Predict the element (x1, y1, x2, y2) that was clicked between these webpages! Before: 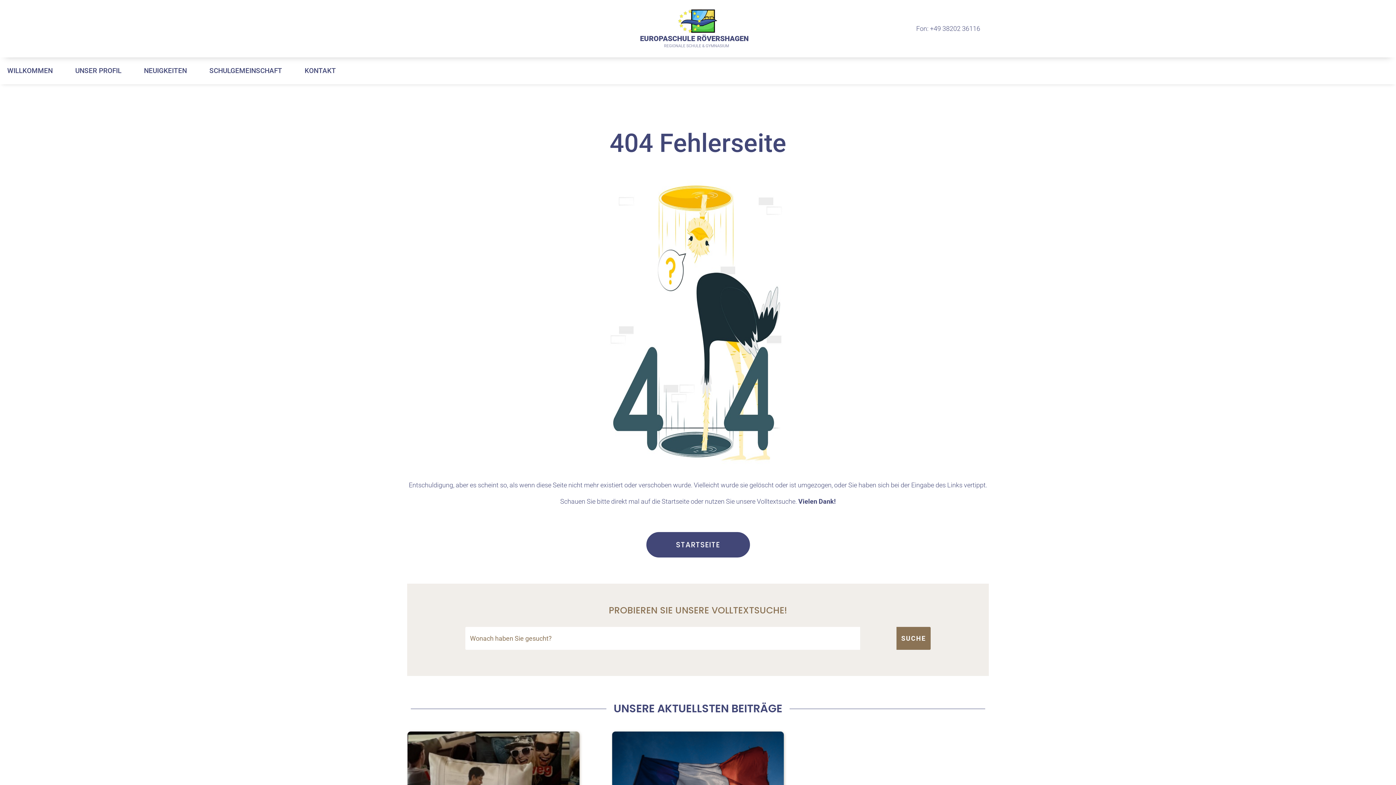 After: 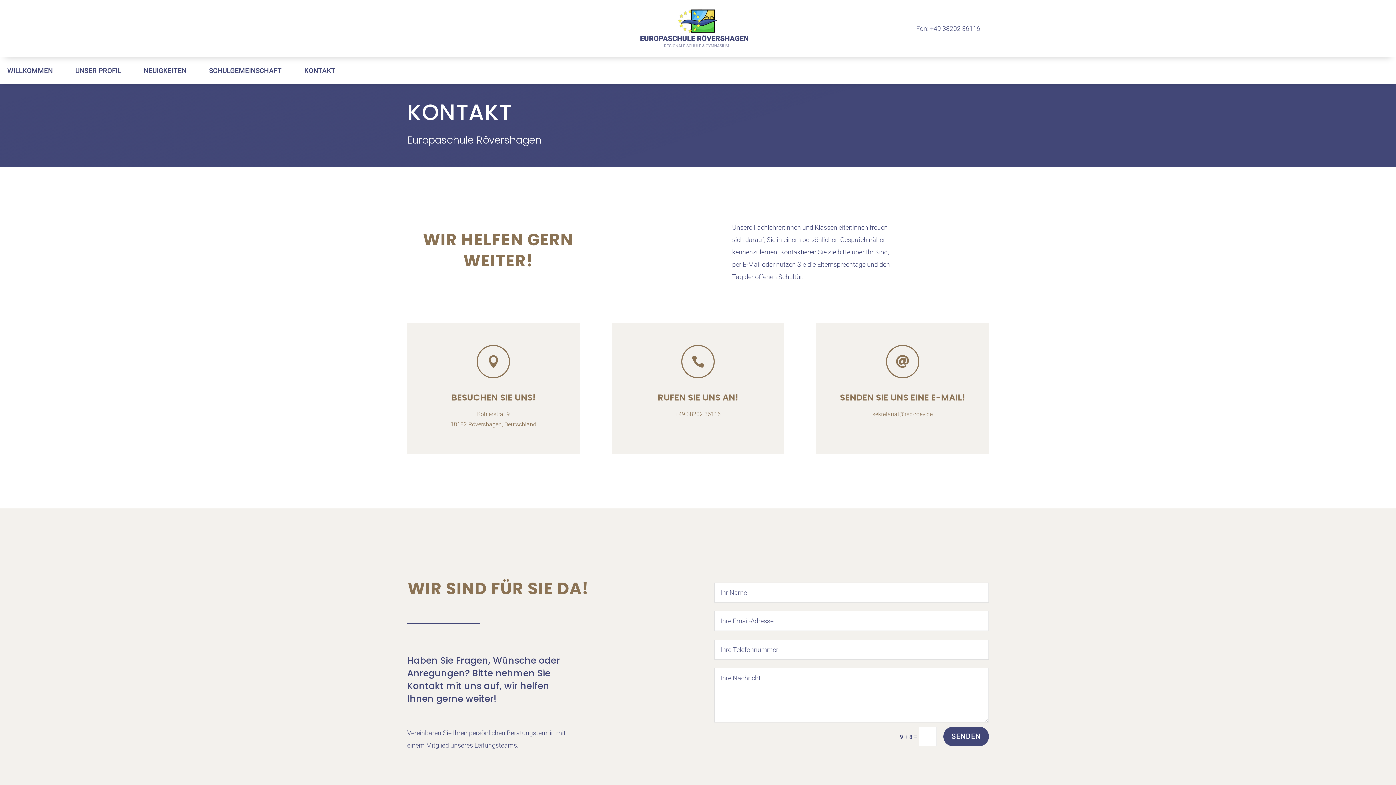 Action: bbox: (297, 57, 343, 84) label: KONTAKT